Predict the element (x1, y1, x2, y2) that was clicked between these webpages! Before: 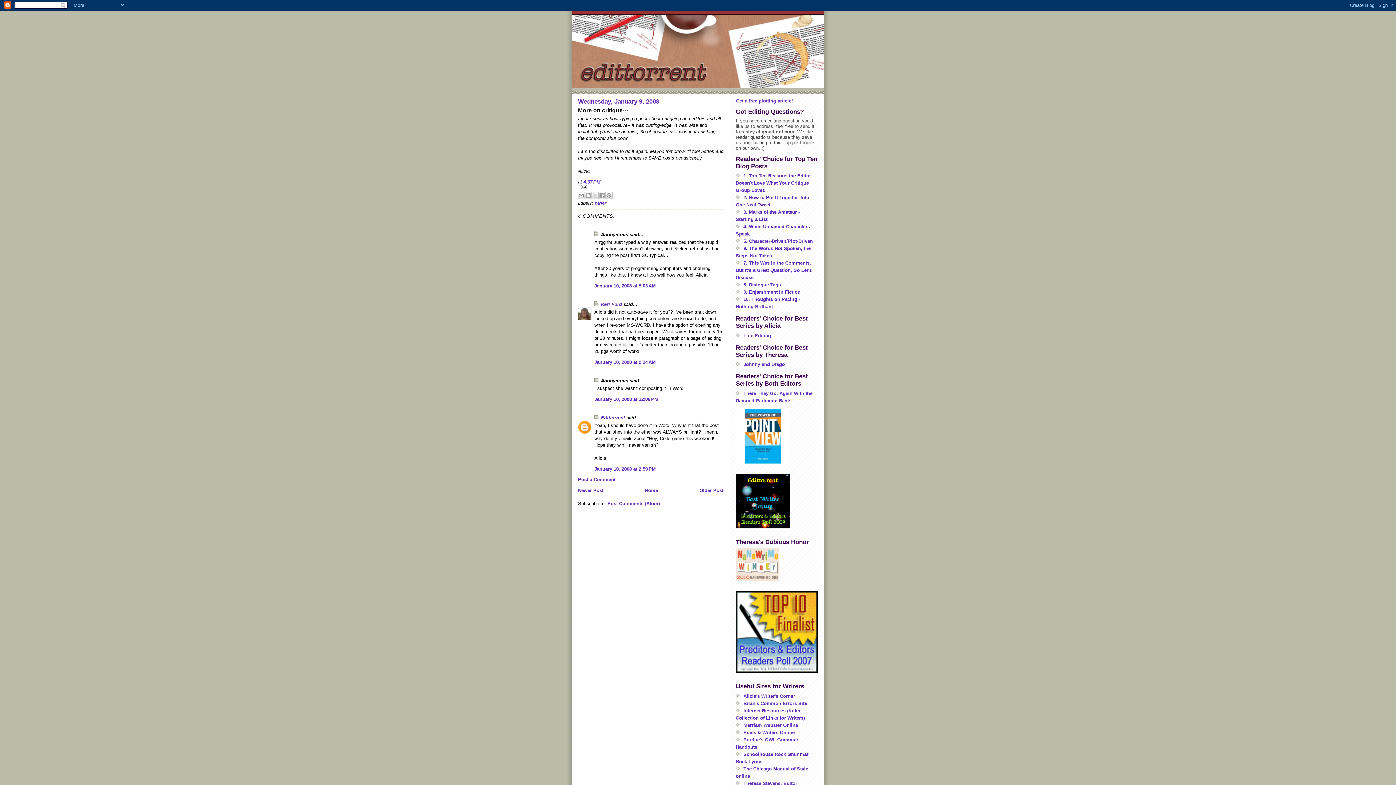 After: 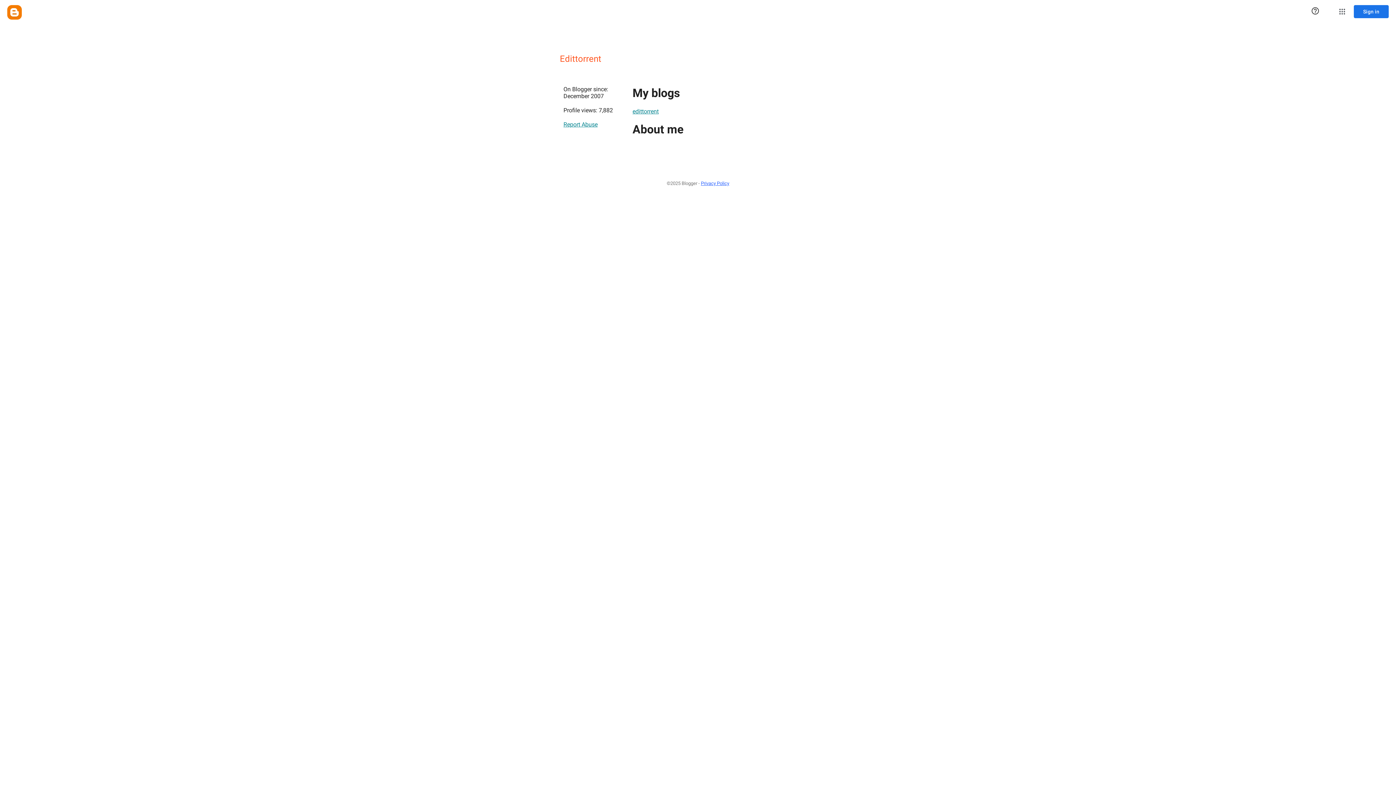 Action: label: Edittorrent bbox: (601, 415, 625, 420)